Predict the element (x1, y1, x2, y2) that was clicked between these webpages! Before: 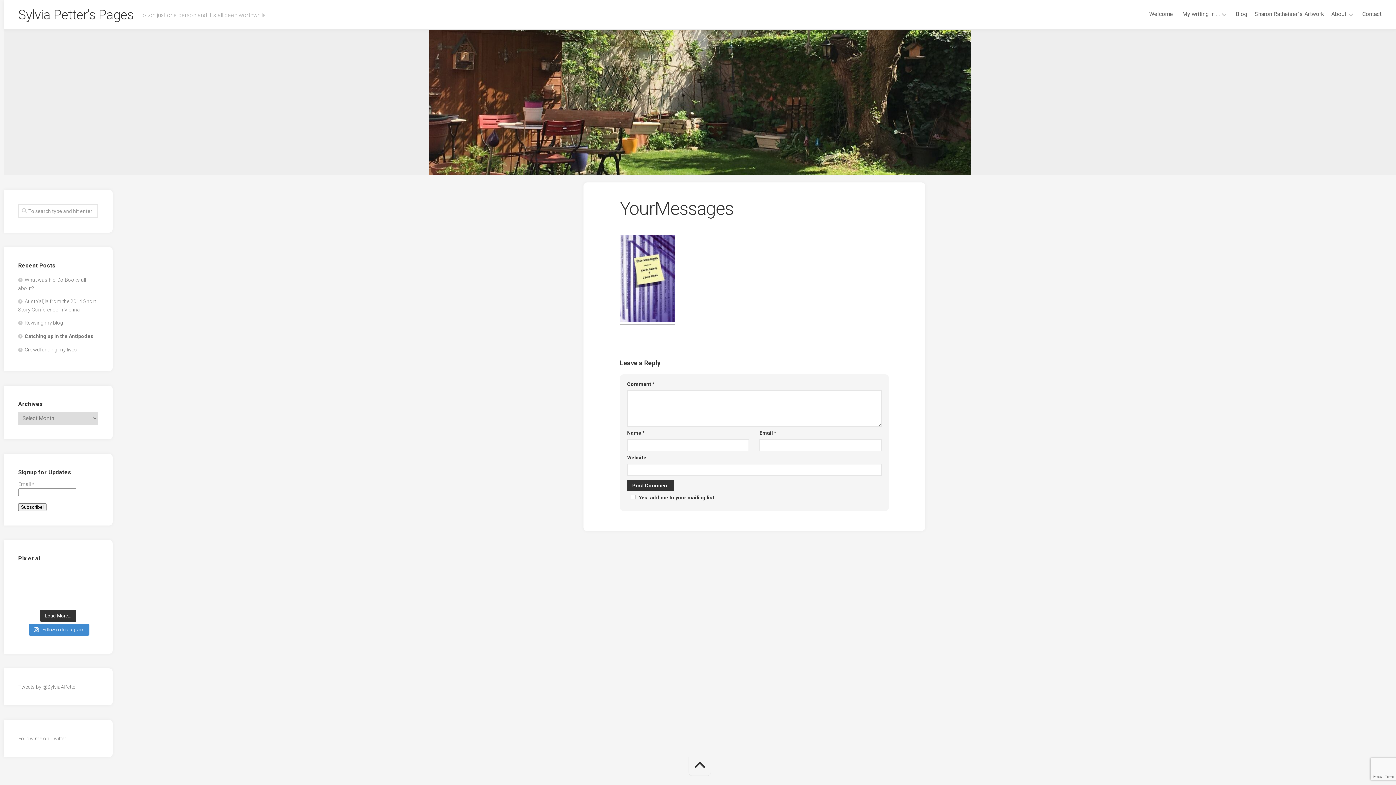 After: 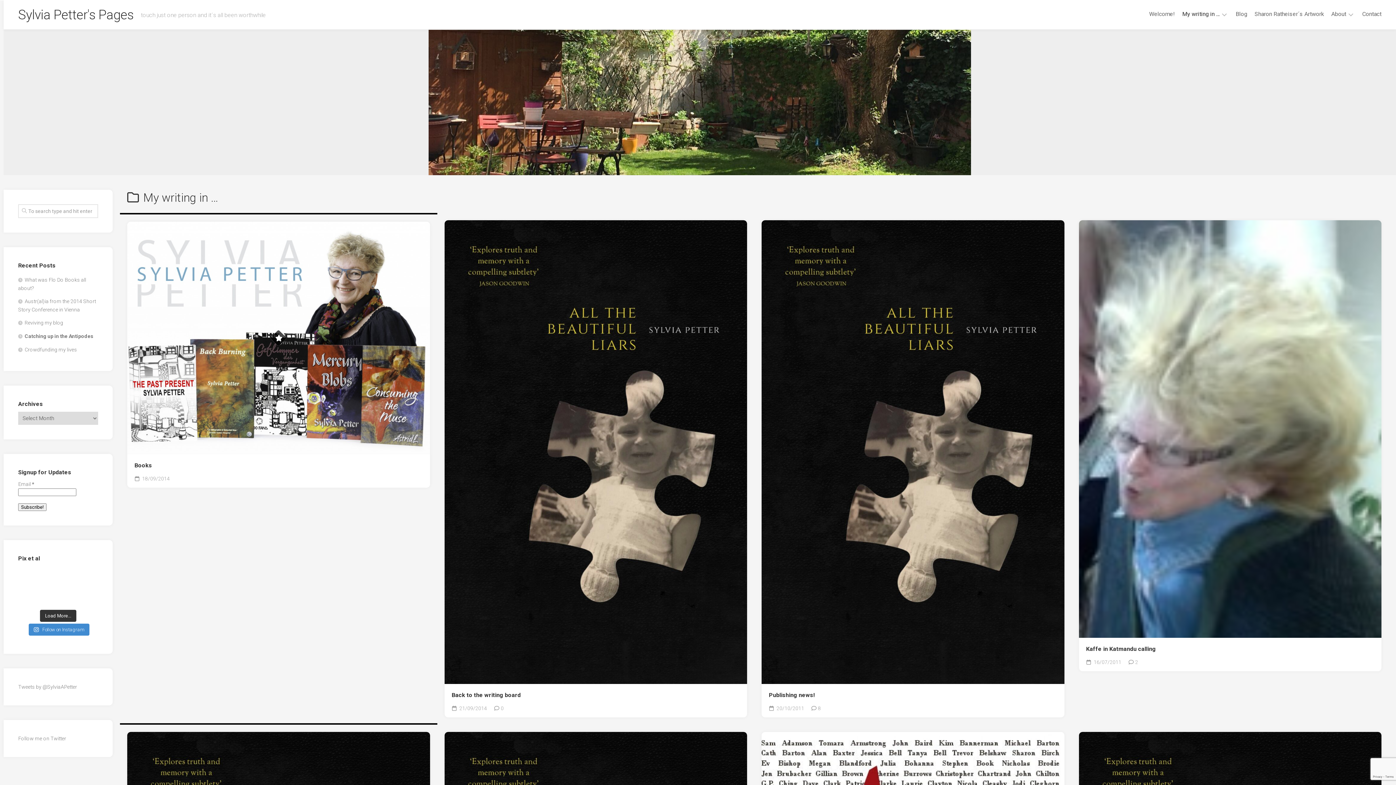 Action: label: My writing in … bbox: (1182, 10, 1220, 17)